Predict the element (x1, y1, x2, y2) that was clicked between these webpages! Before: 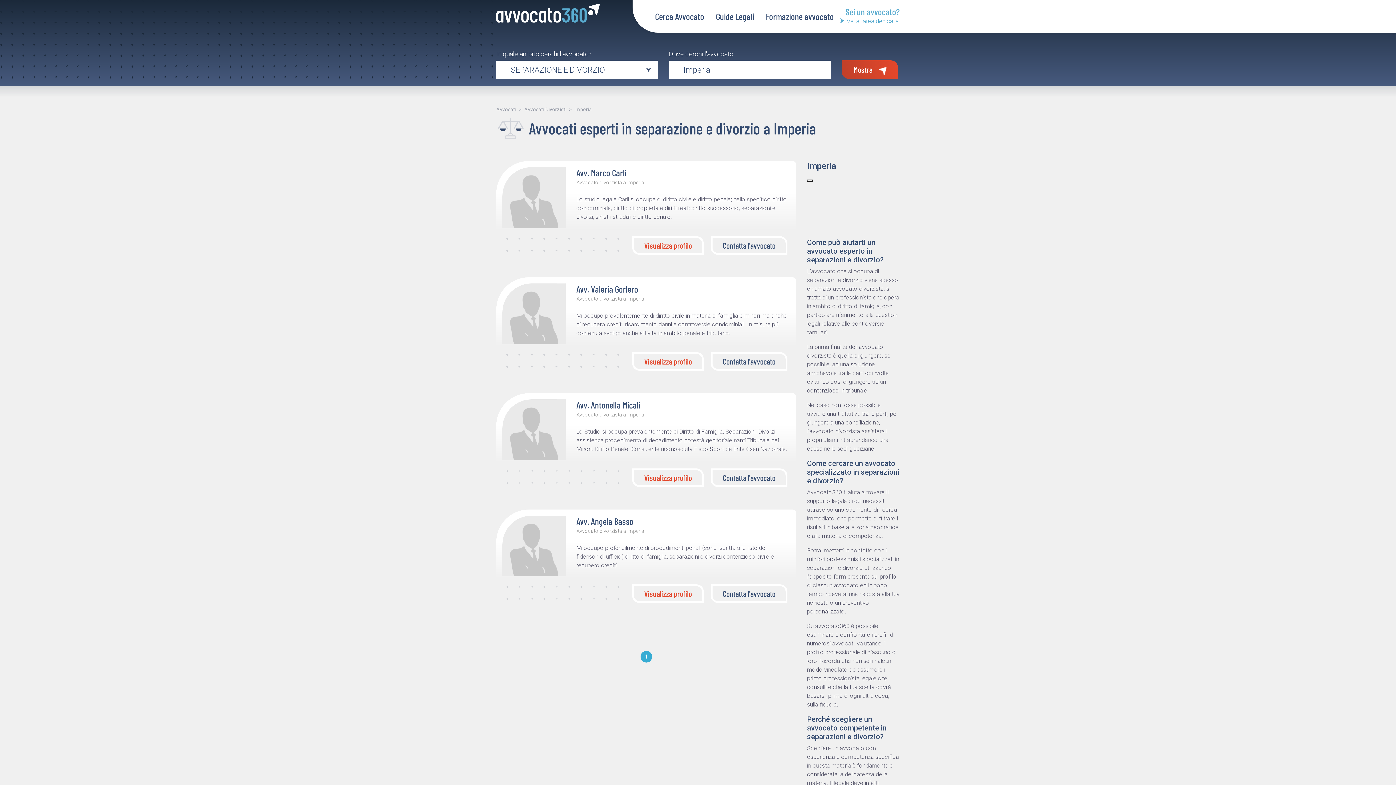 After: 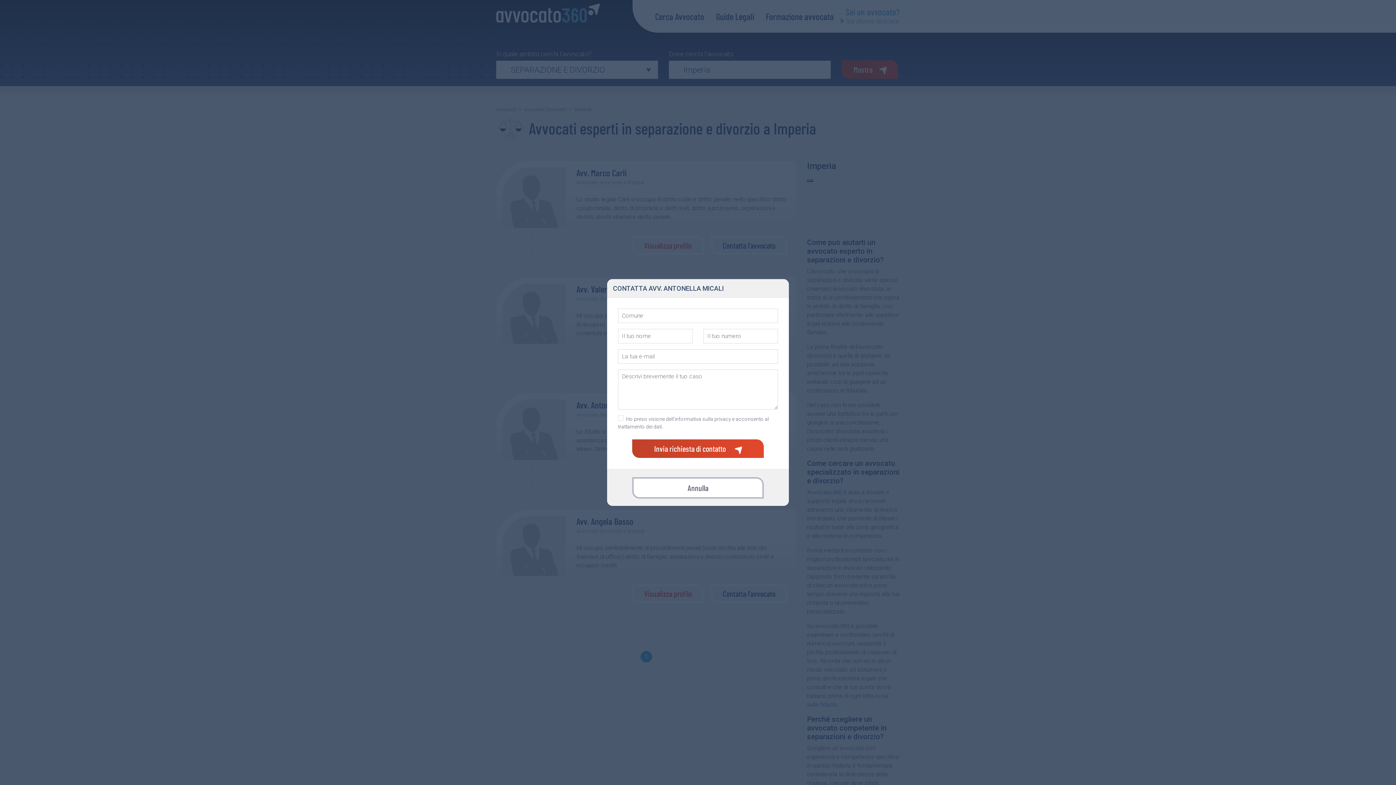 Action: bbox: (710, 468, 787, 487) label: Contatta l'avvocato